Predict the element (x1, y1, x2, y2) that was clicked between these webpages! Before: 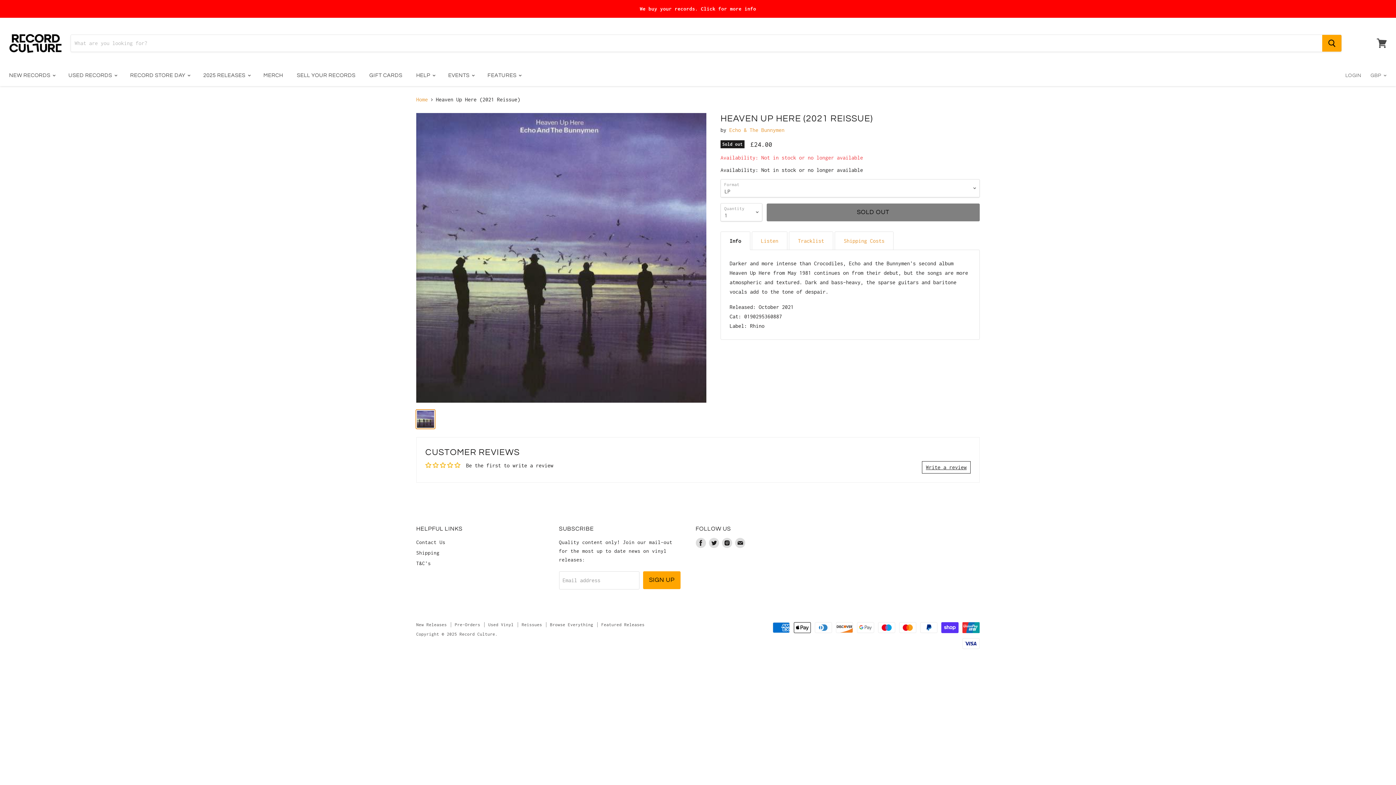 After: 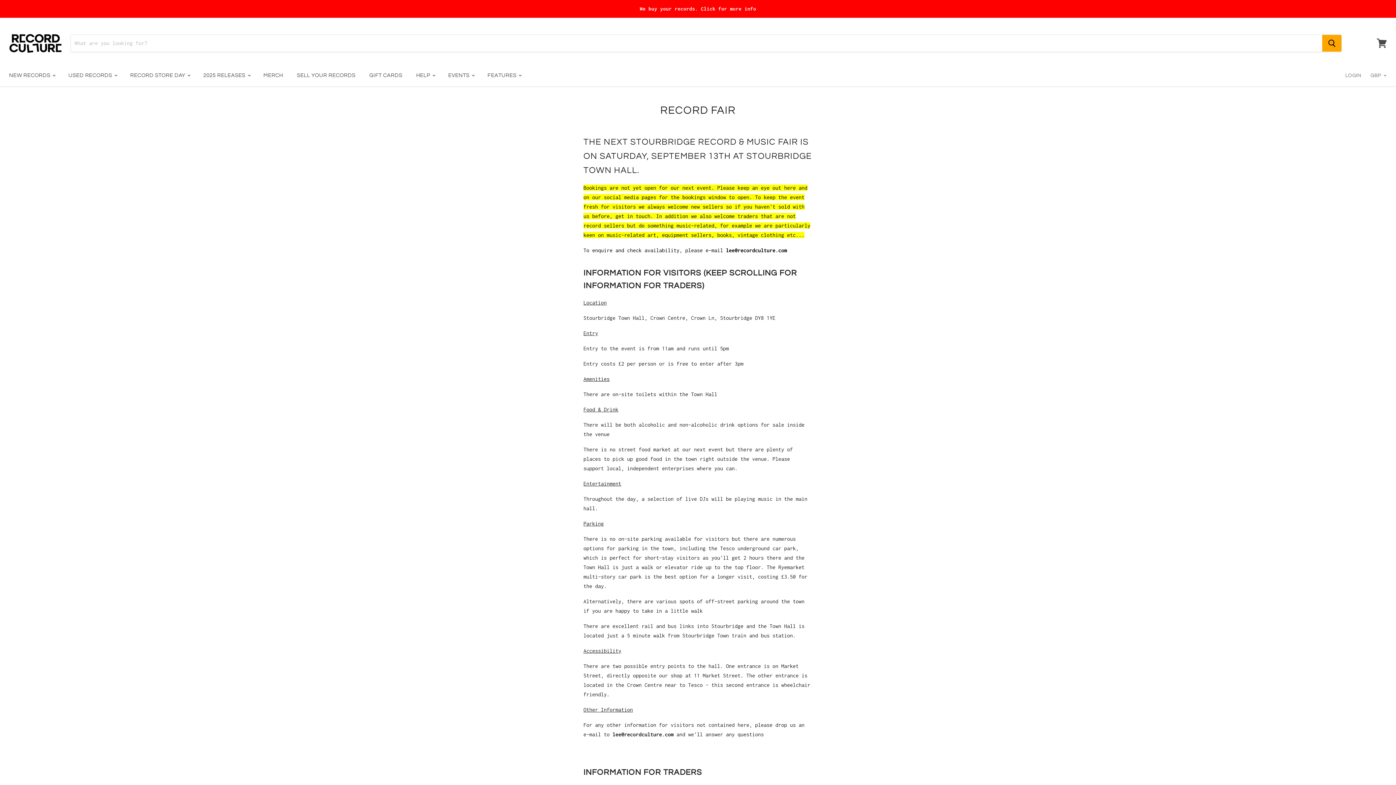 Action: label: EVENTS  bbox: (442, 68, 479, 83)